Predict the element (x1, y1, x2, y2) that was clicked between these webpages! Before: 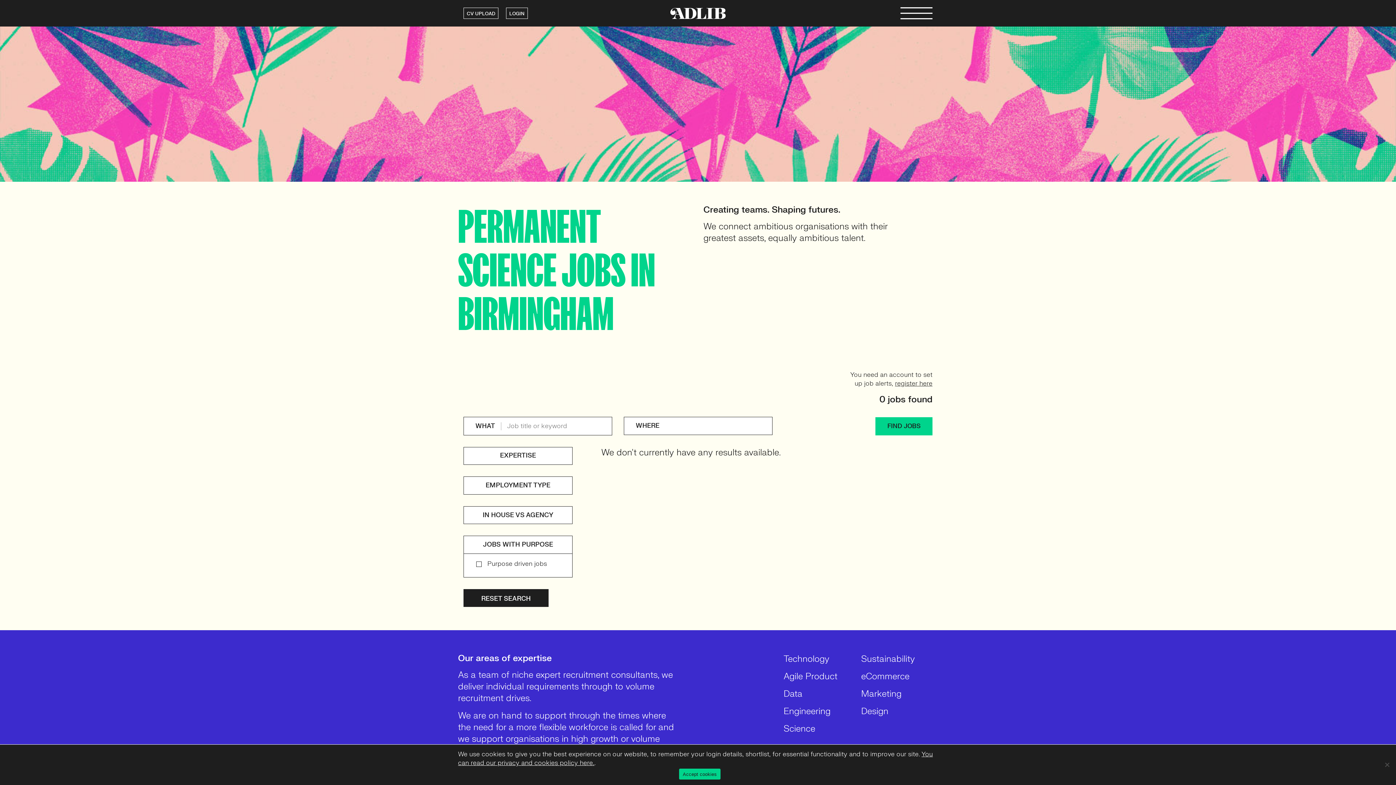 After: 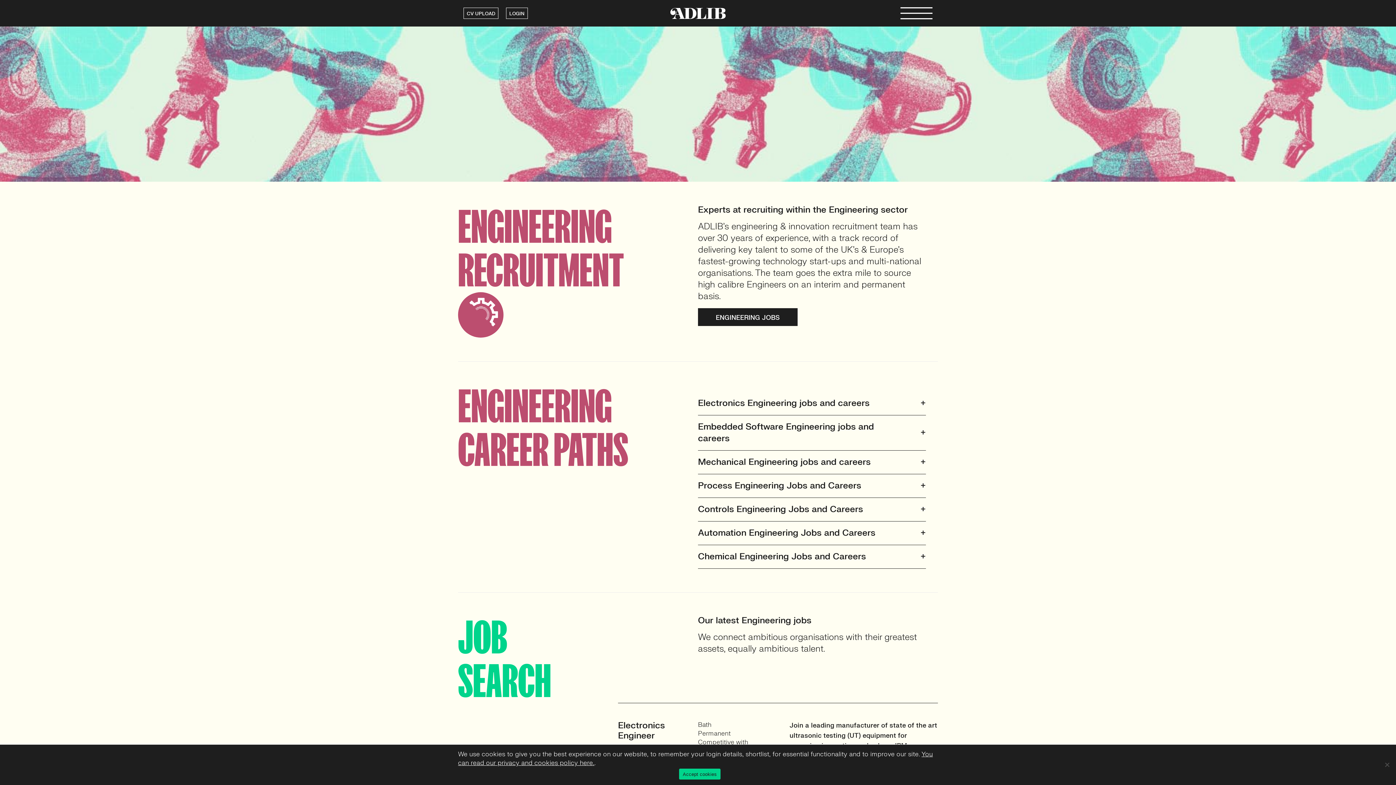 Action: label: Engineering bbox: (783, 706, 830, 717)